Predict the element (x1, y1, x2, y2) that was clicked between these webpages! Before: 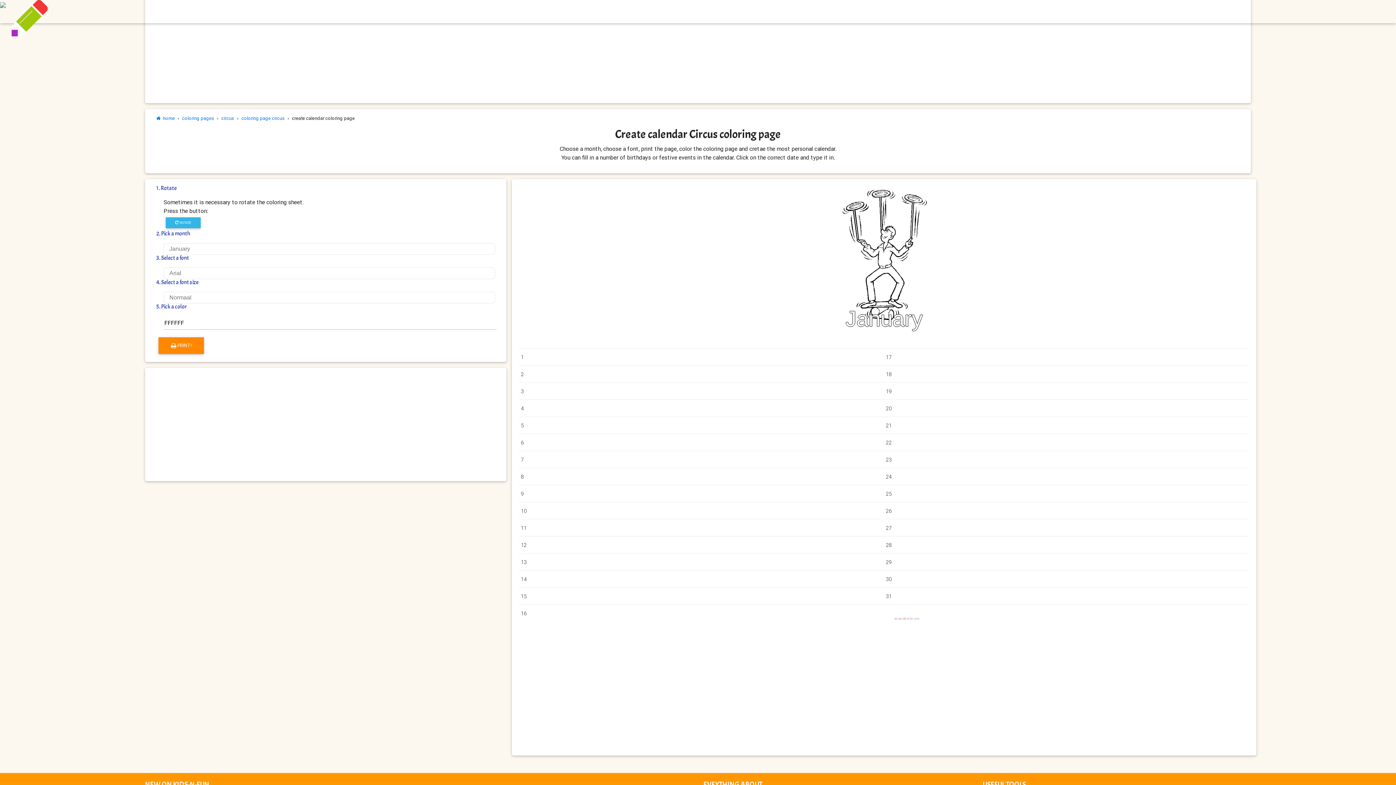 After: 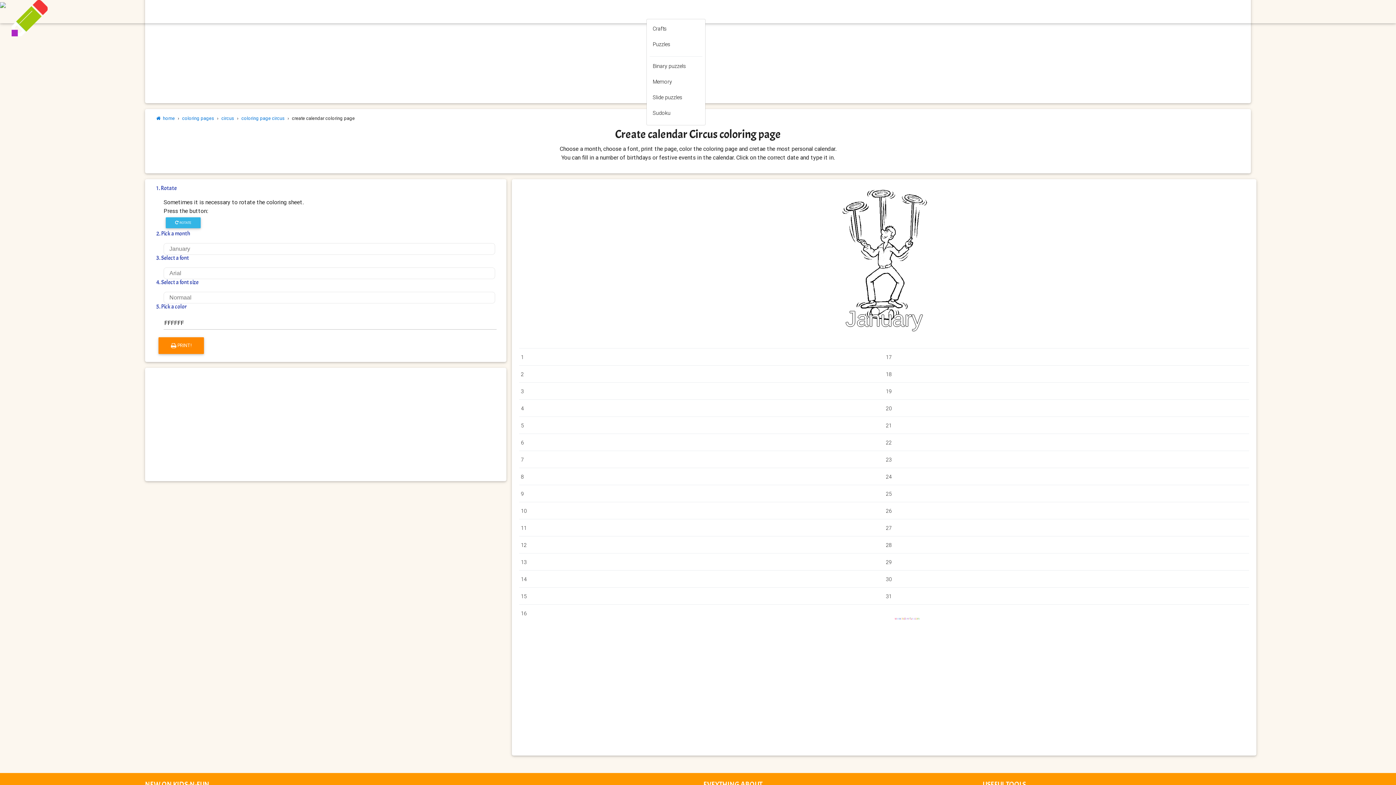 Action: bbox: (646, 4, 705, 18) label: Crafts and puzzles